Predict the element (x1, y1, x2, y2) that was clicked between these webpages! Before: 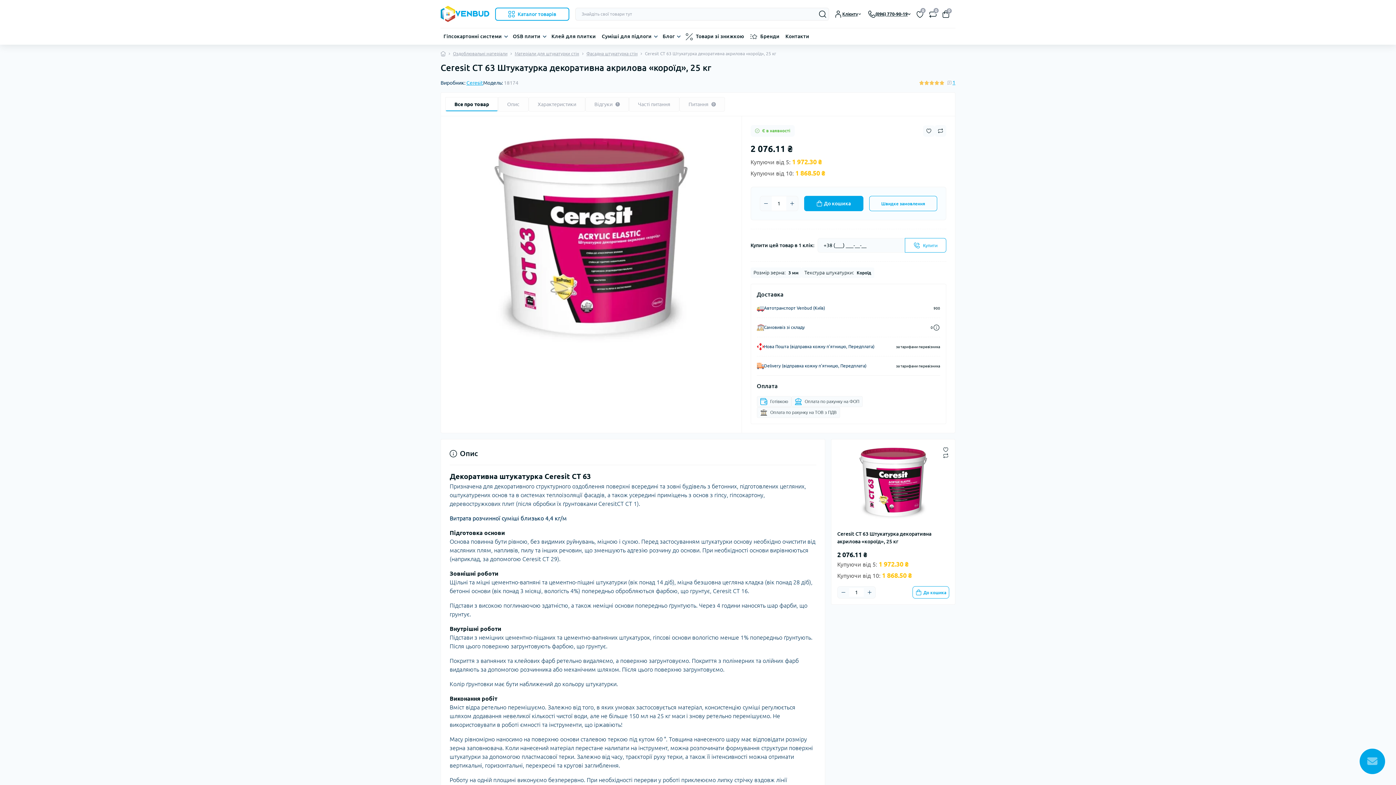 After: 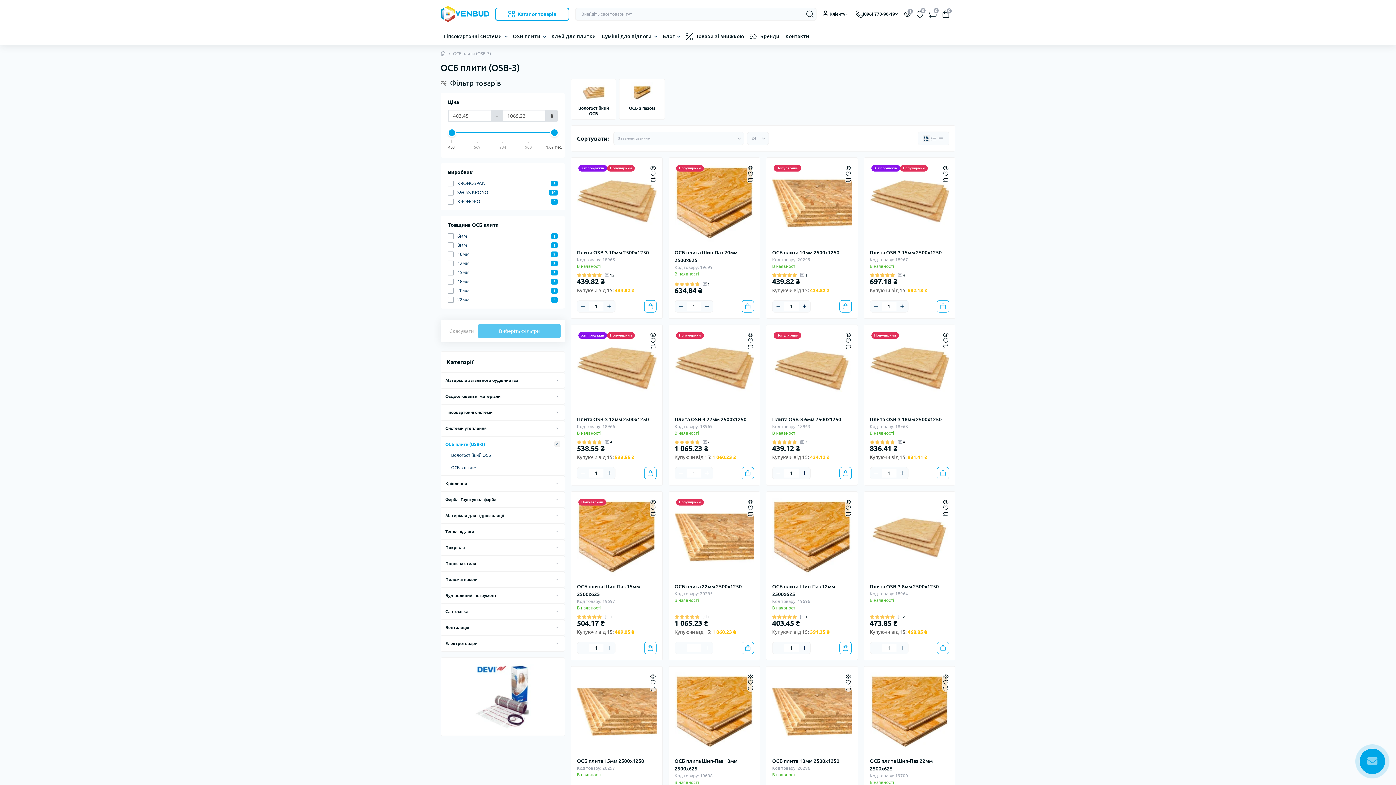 Action: label: OSB плити bbox: (512, 32, 540, 40)